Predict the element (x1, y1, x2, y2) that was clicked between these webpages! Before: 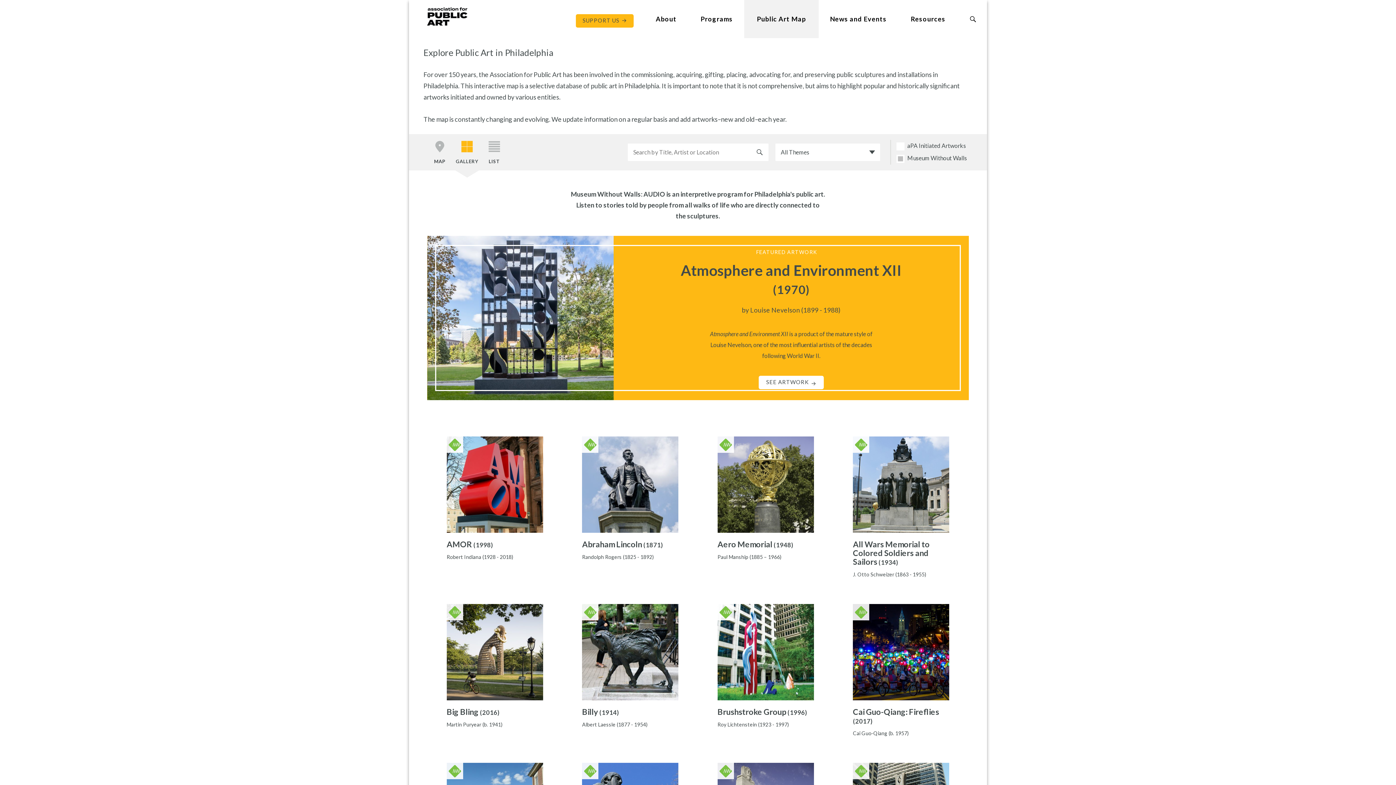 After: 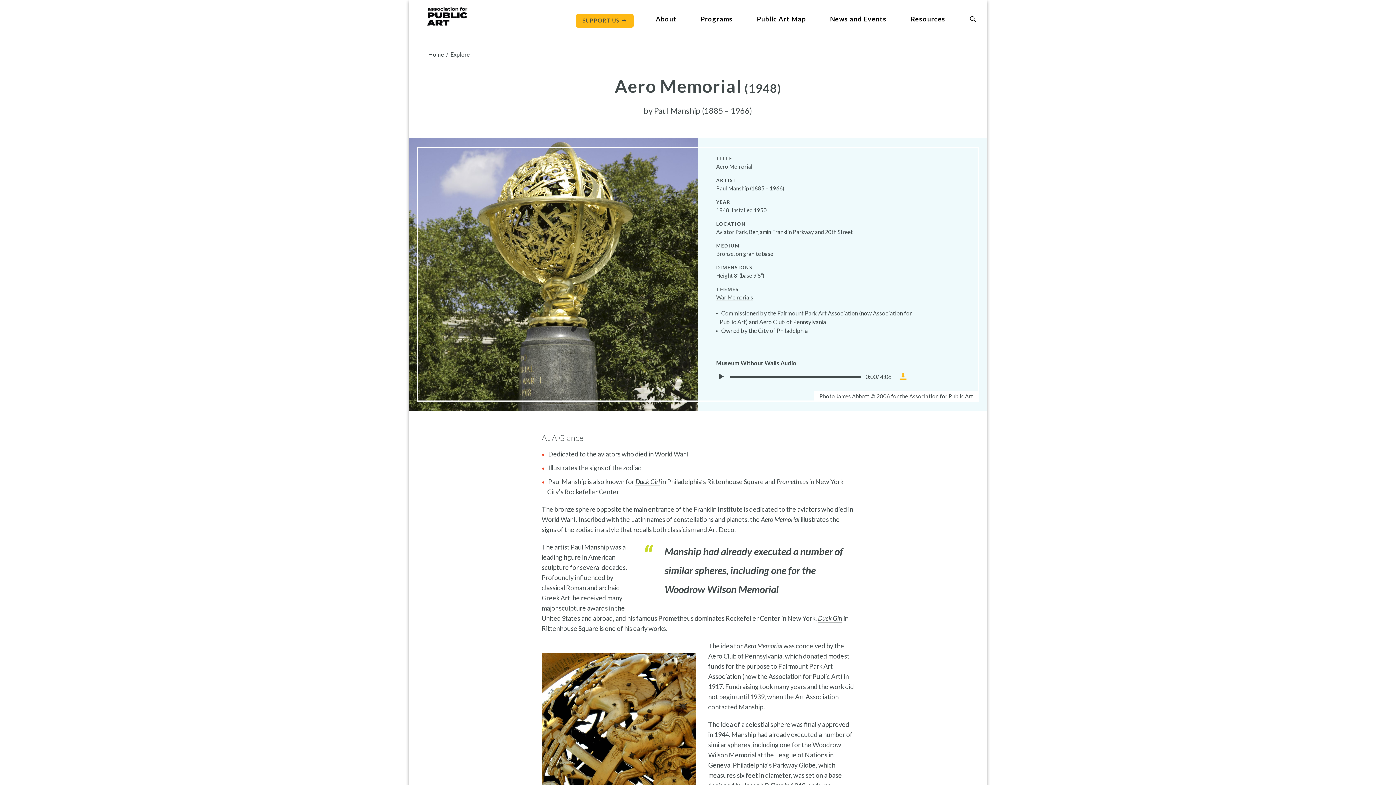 Action: label: View full content of Aero Memorial bbox: (717, 436, 814, 568)